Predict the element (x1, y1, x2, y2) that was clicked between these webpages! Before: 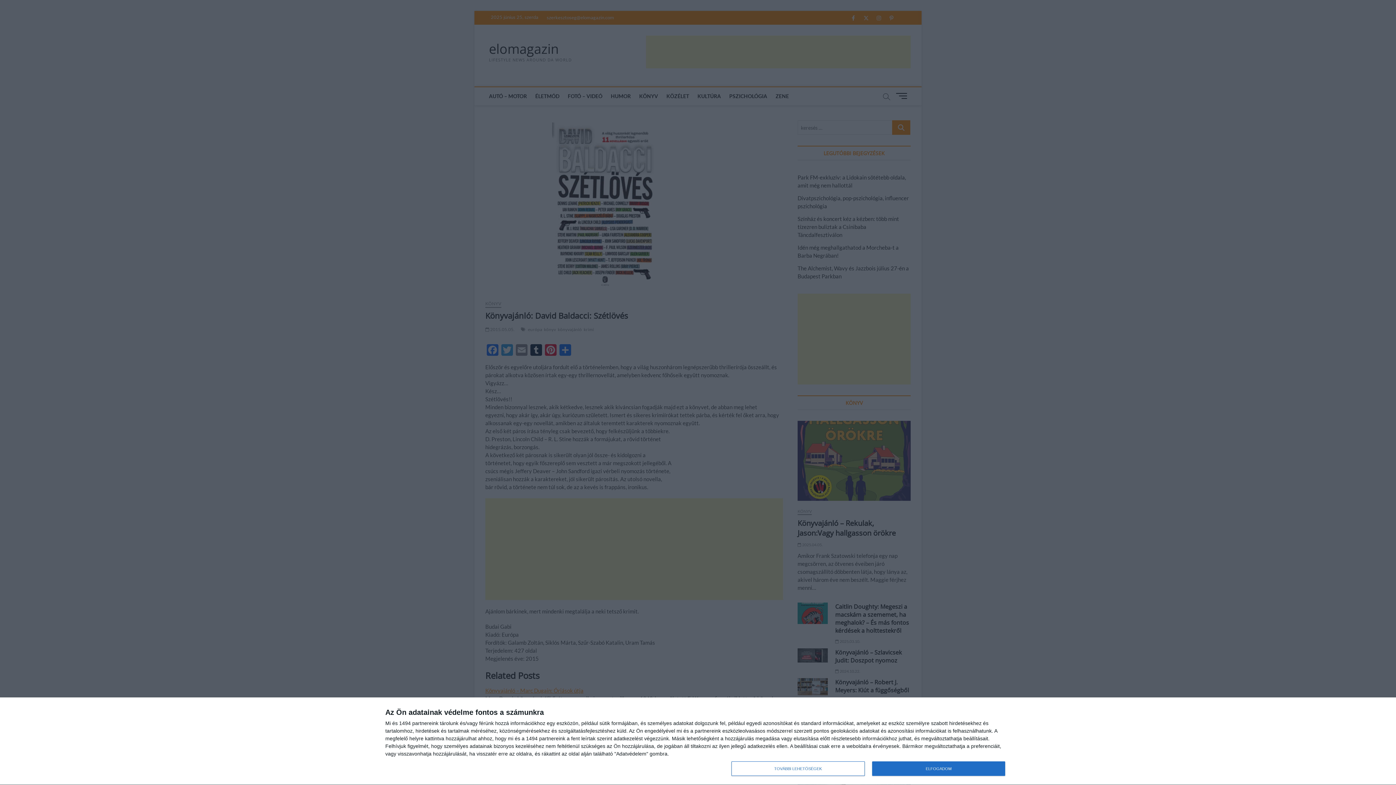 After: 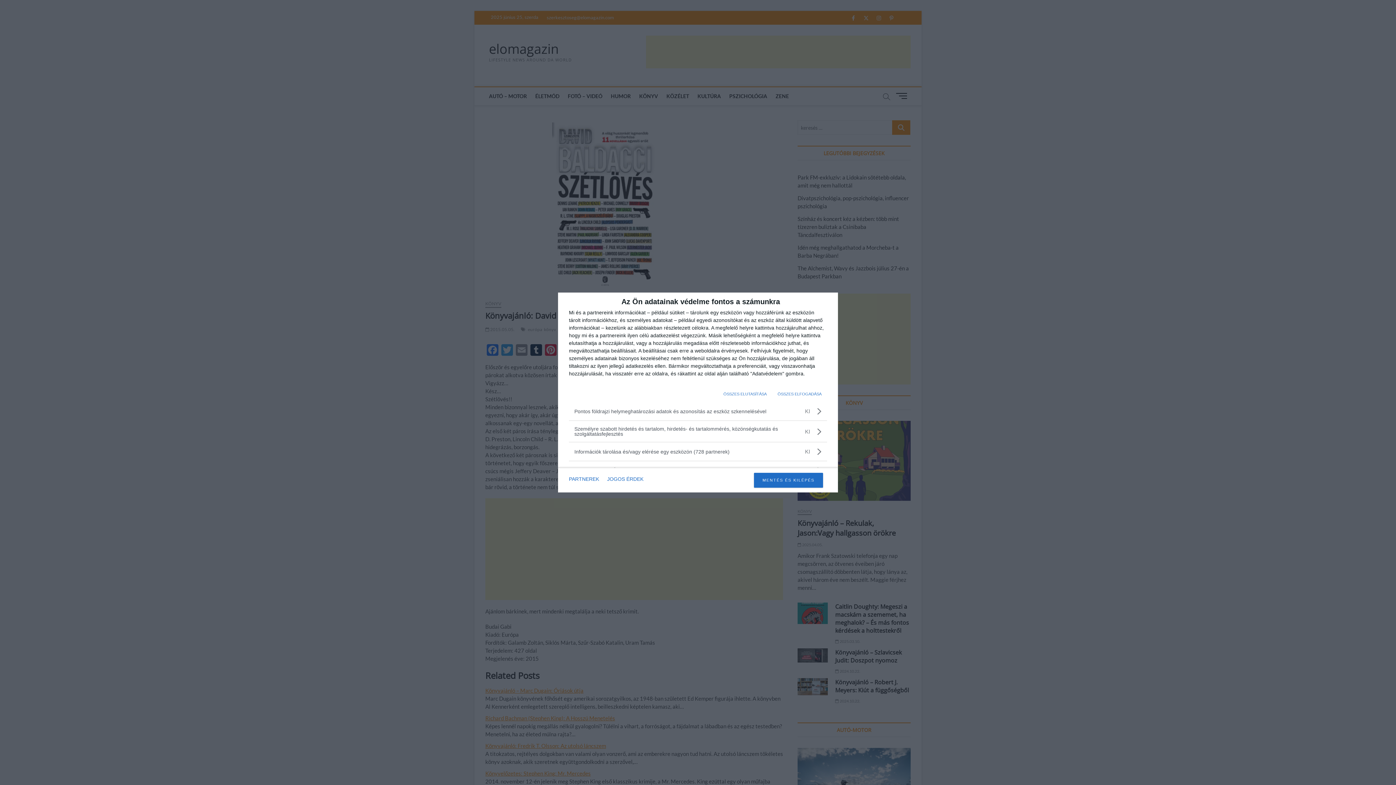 Action: label: TOVÁBBI LEHETŐSÉGEK bbox: (731, 761, 864, 776)